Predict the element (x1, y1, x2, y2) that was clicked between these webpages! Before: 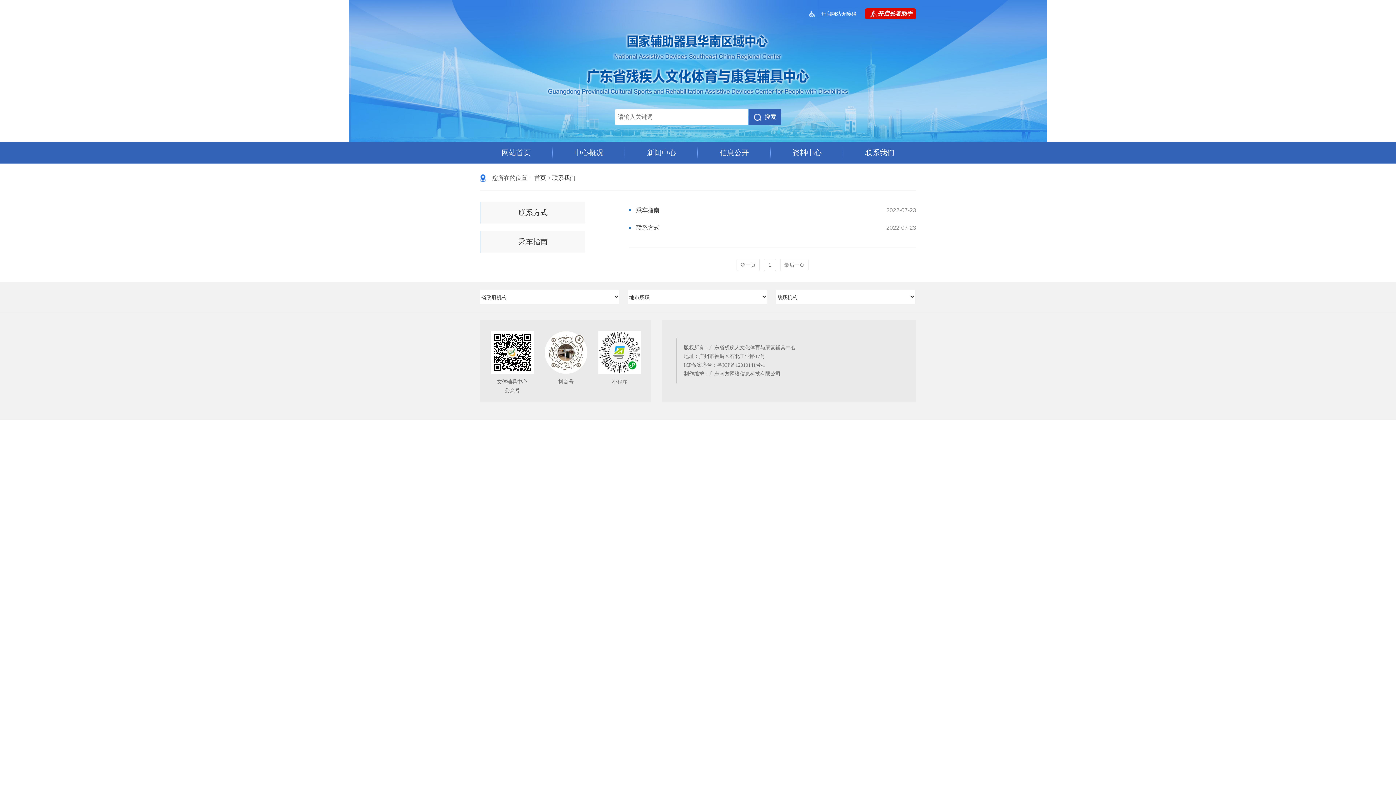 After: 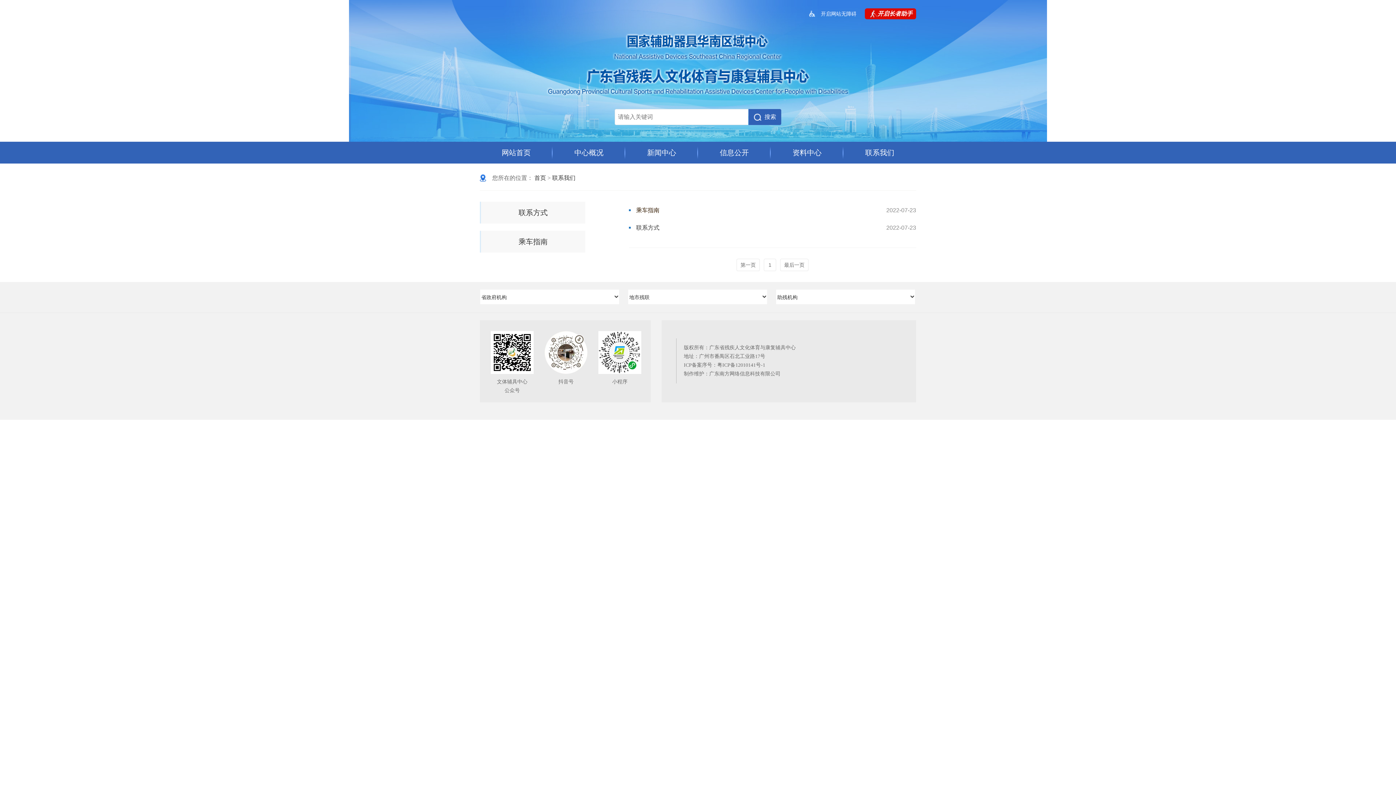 Action: bbox: (636, 201, 865, 219) label: 乘车指南